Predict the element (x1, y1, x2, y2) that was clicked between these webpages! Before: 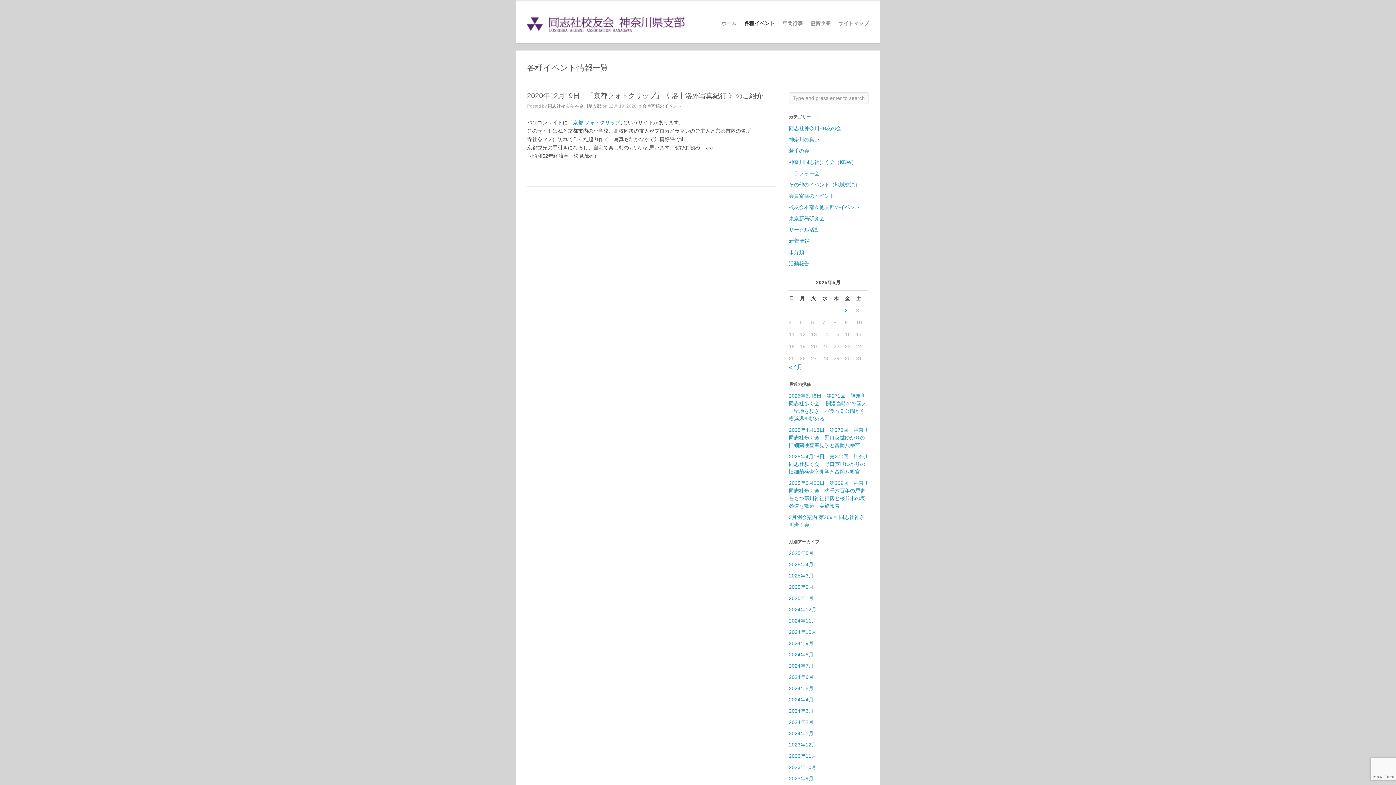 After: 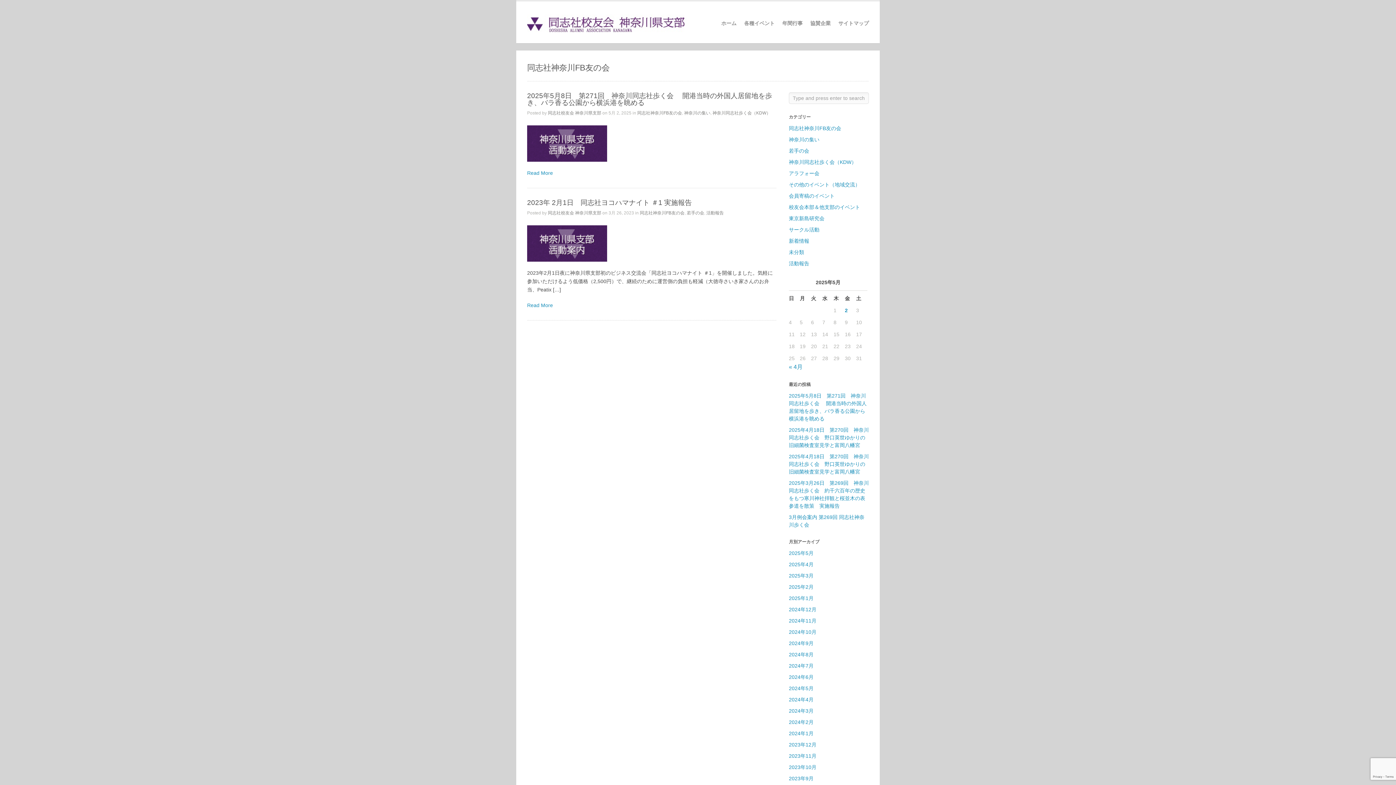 Action: label: 同志社神奈川FB友の会 bbox: (789, 125, 841, 131)